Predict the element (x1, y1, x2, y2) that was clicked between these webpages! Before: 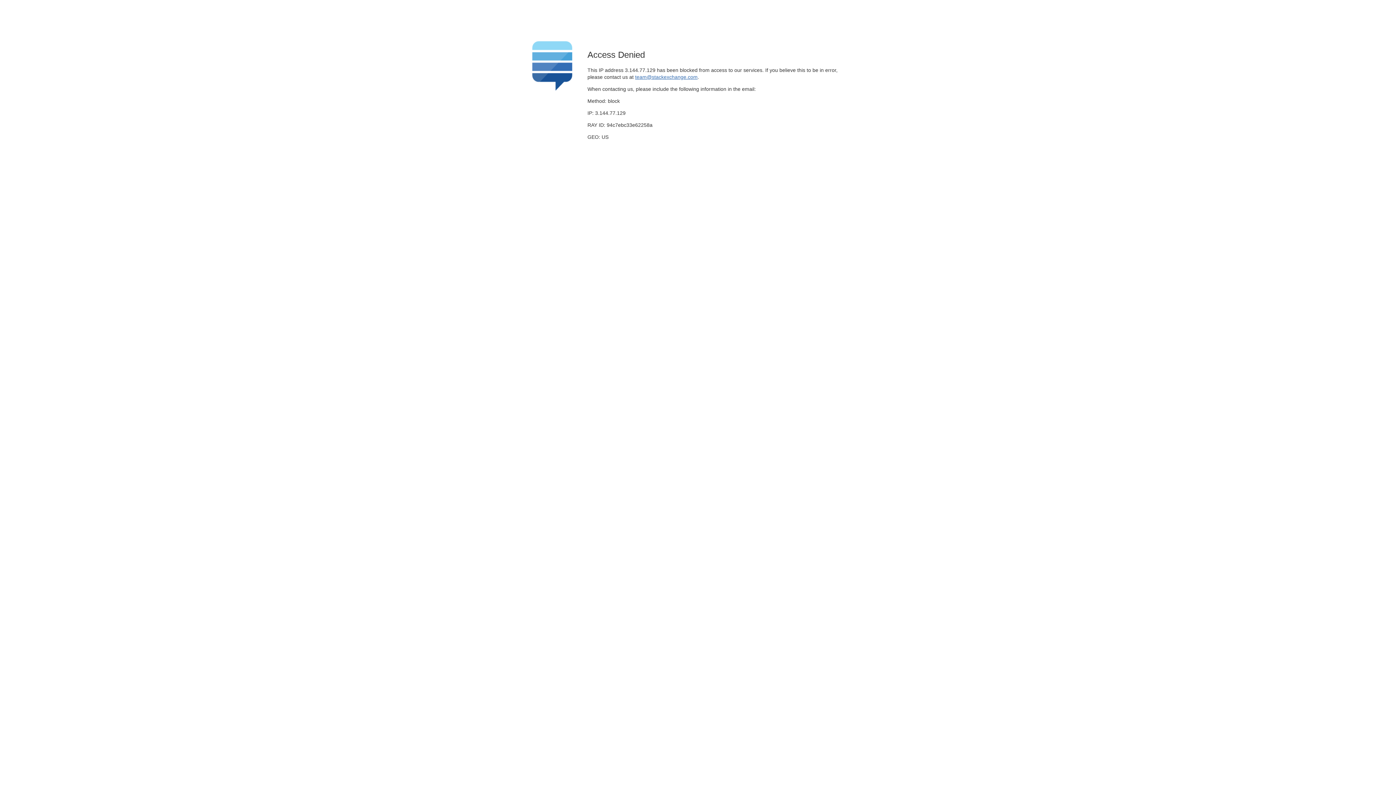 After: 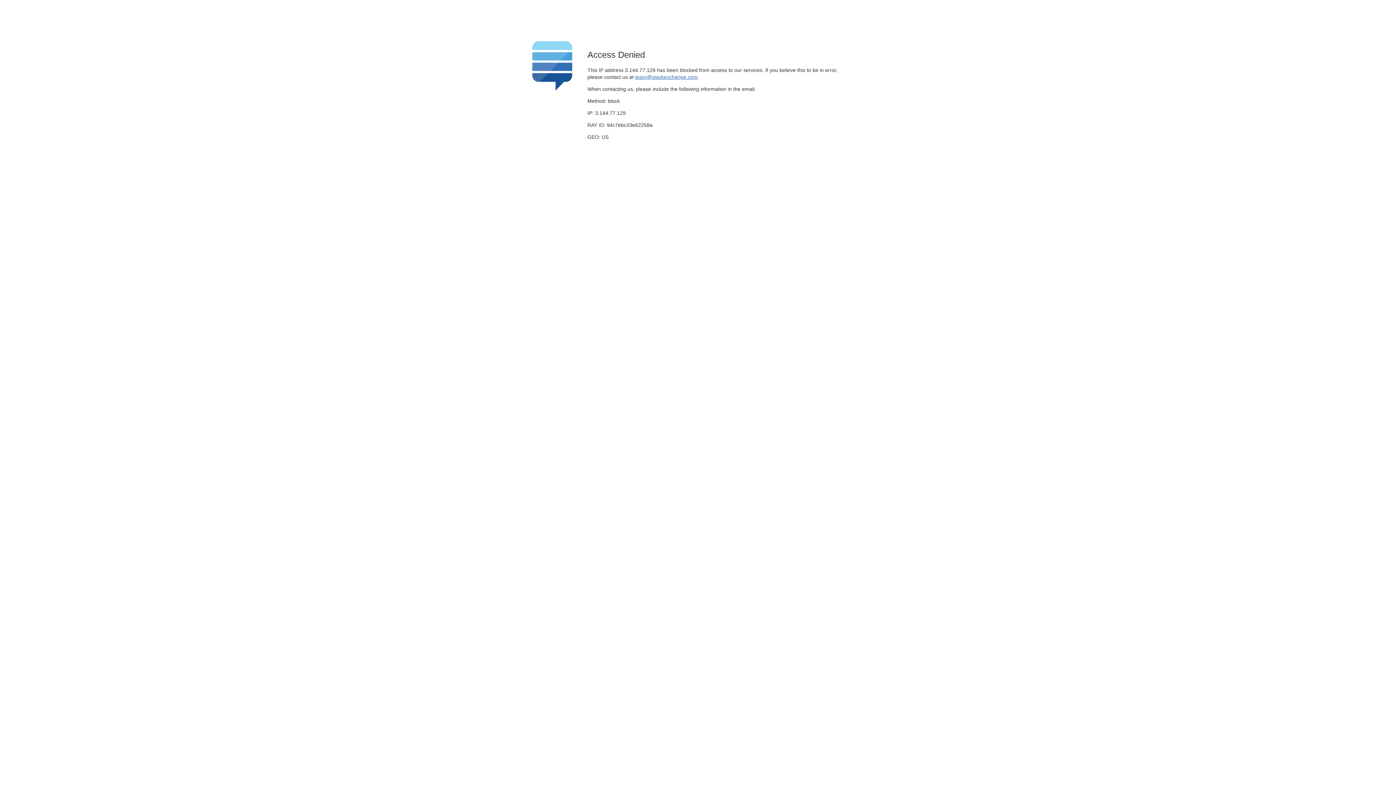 Action: bbox: (635, 74, 697, 79) label: team@stackexchange.com